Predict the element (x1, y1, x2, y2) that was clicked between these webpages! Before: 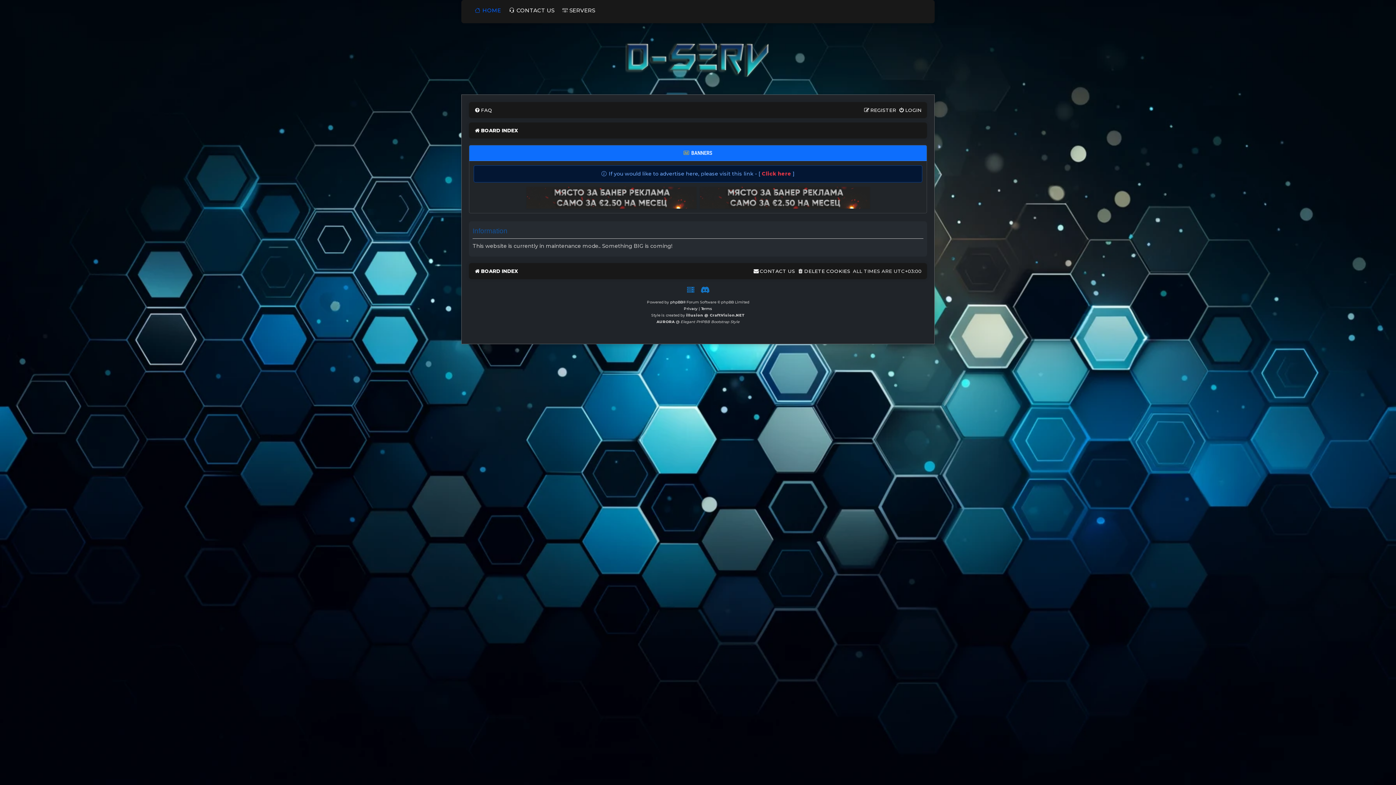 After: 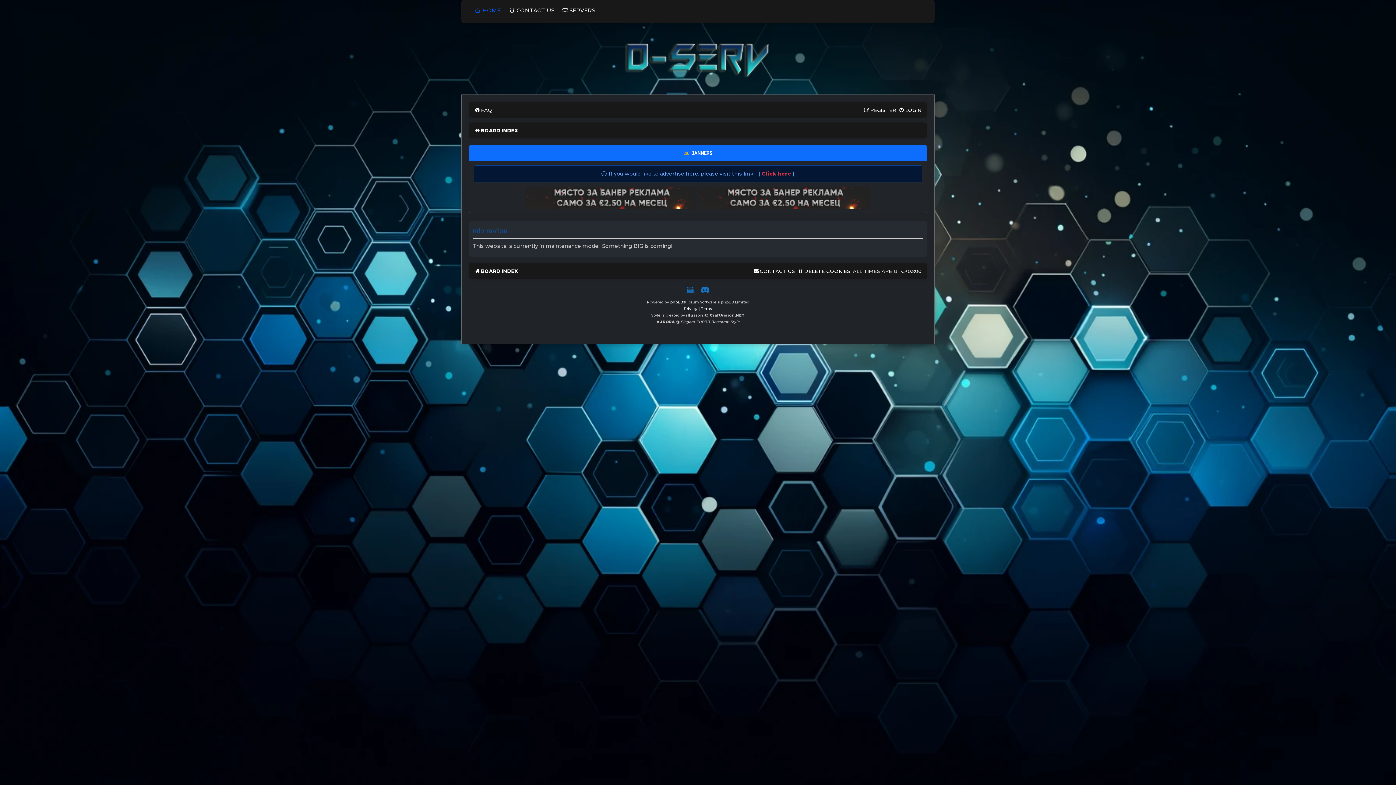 Action: bbox: (474, 266, 518, 276) label: BOARD INDEX